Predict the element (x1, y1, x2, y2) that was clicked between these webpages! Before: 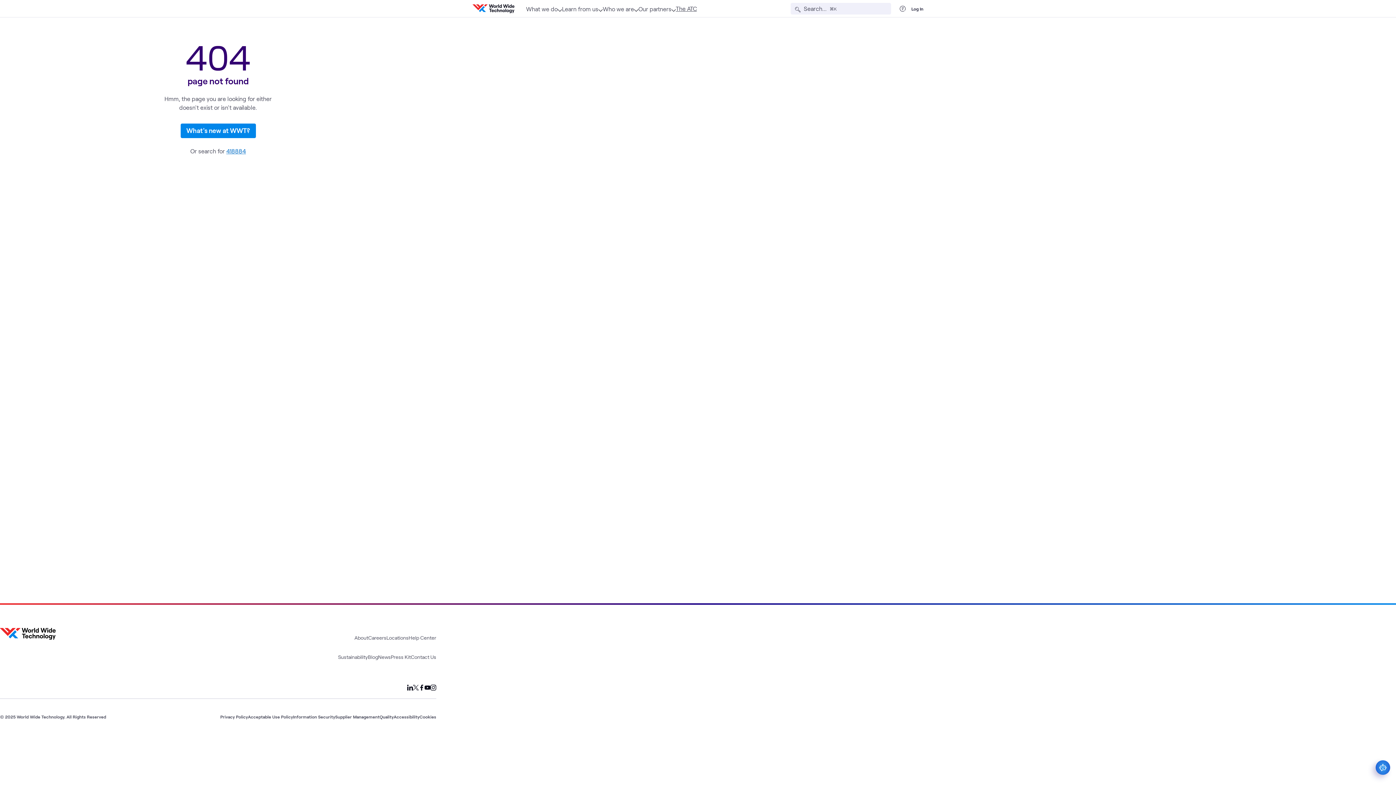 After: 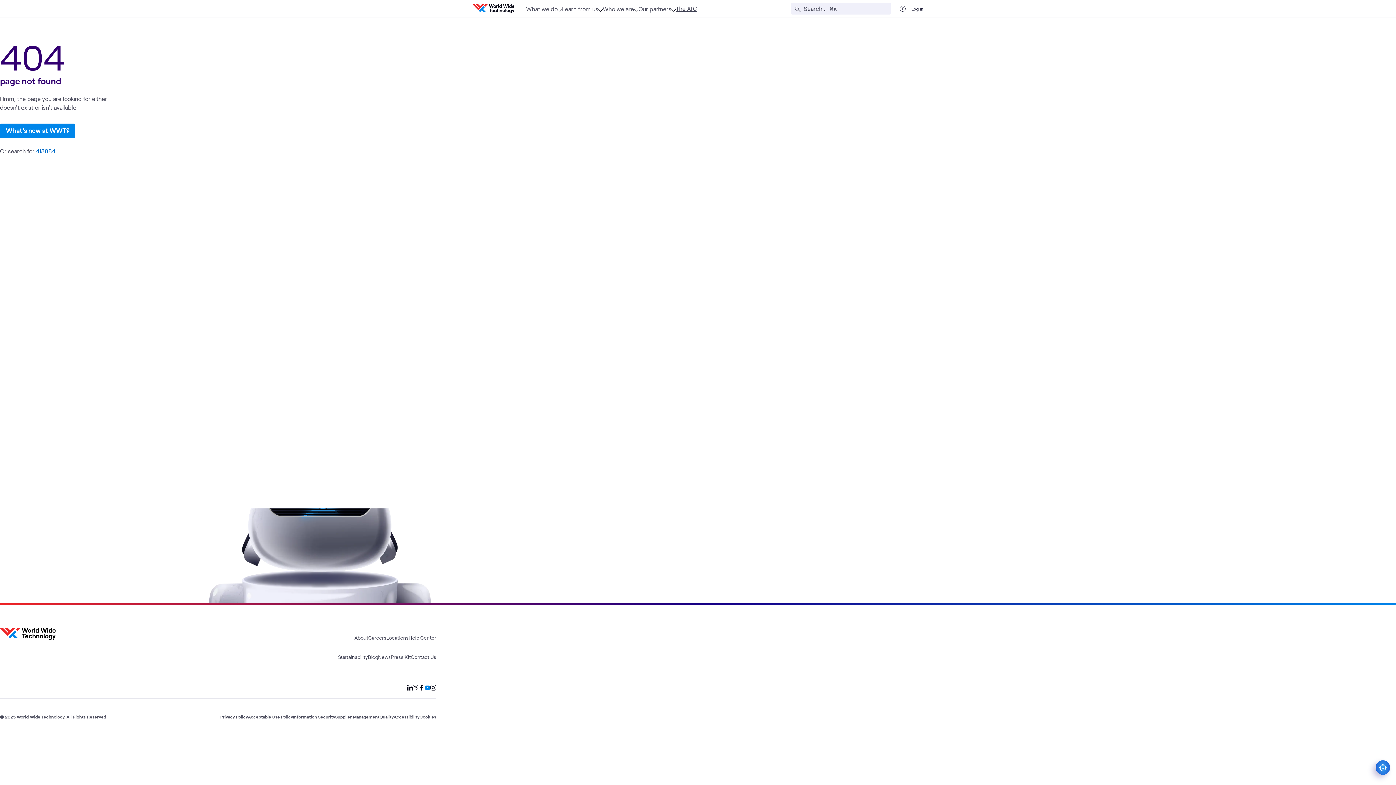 Action: label: Link to our YouTube bbox: (424, 684, 430, 690)